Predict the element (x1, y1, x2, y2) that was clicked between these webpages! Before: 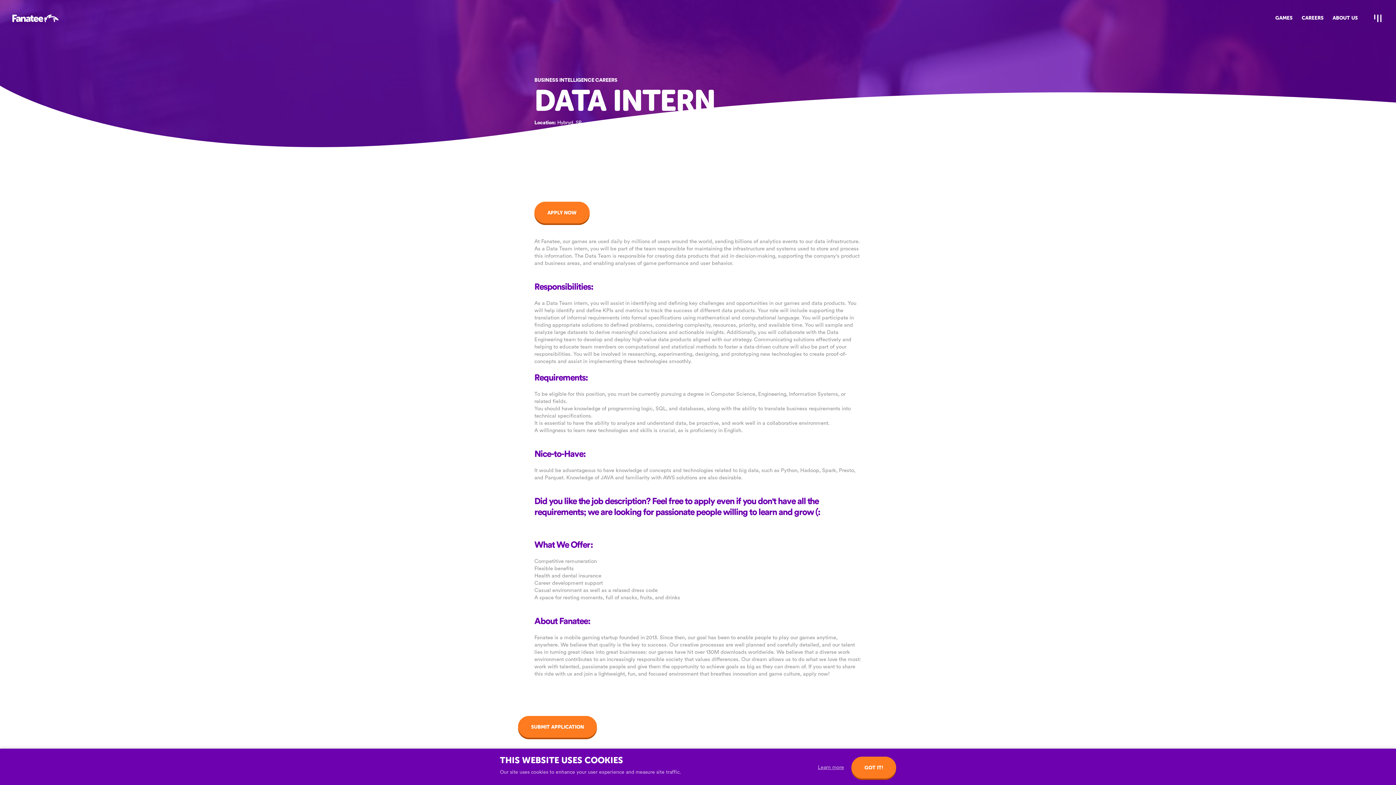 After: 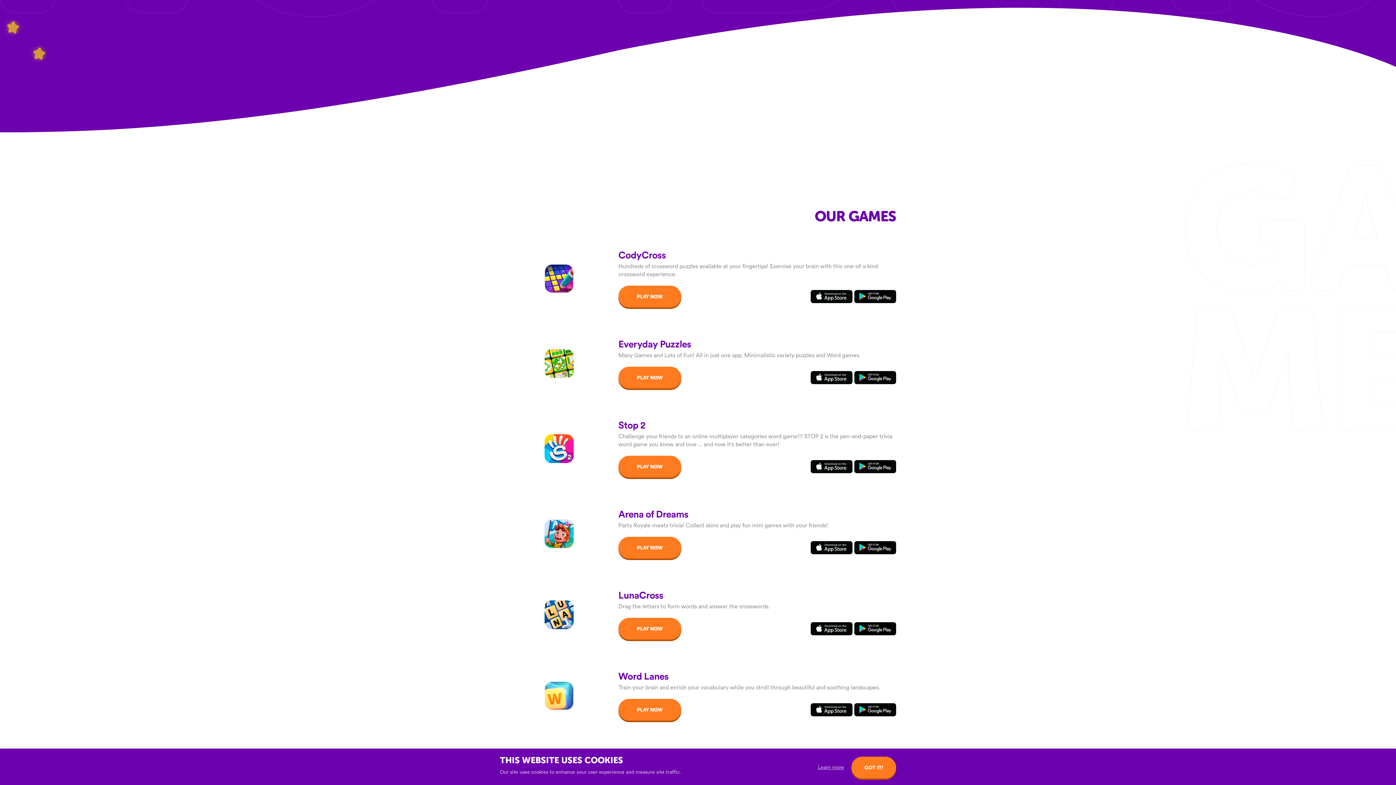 Action: label: GAMES bbox: (1275, 11, 1292, 25)